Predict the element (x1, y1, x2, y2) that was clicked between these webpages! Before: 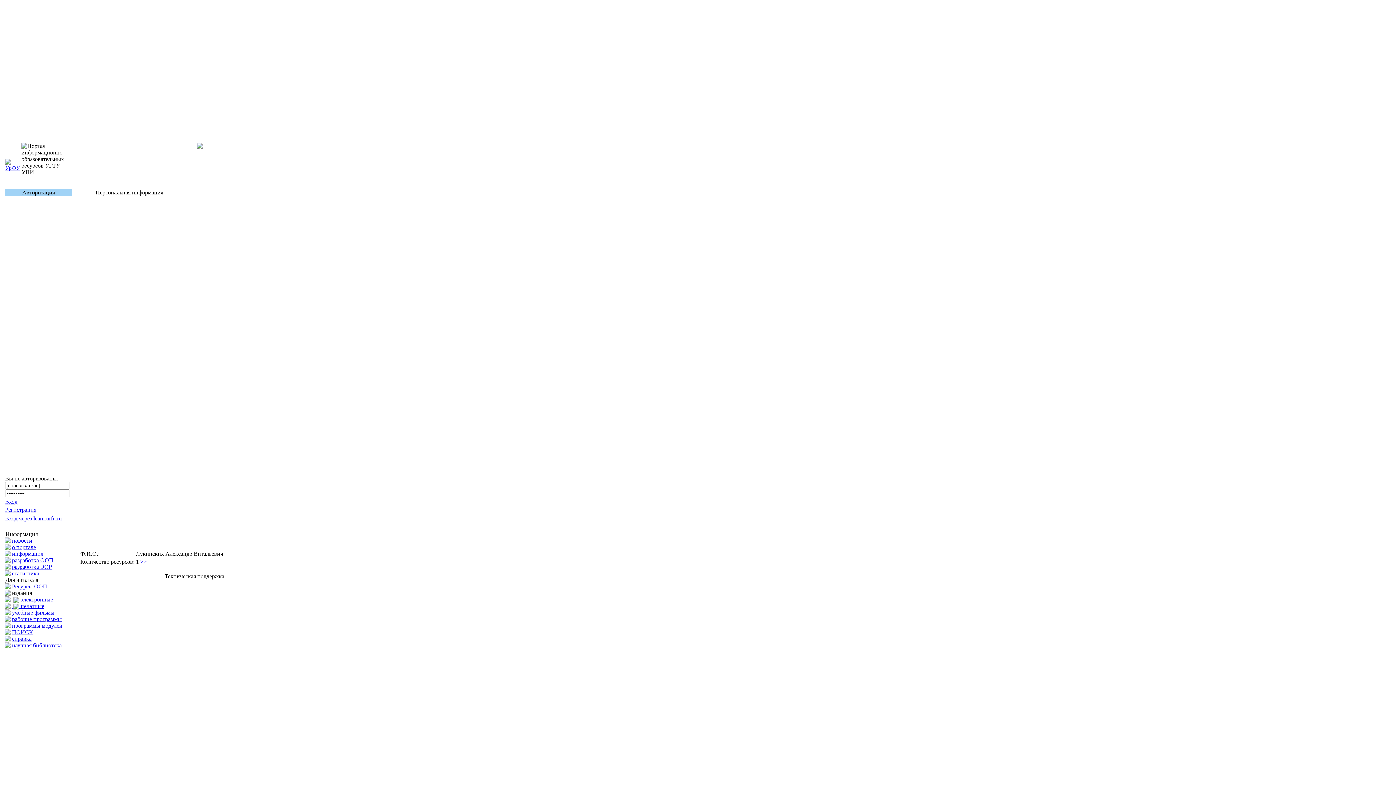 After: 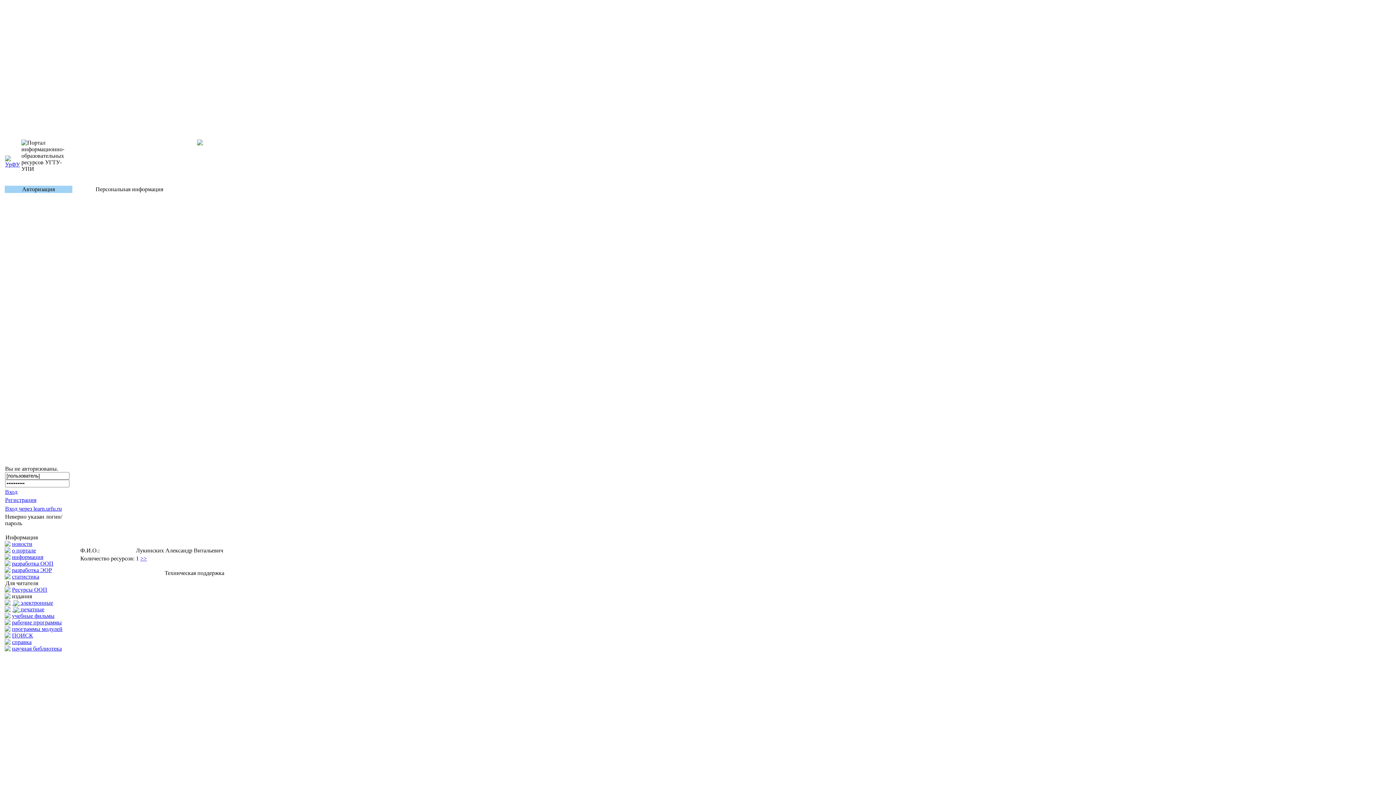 Action: label: Вход bbox: (5, 498, 17, 505)